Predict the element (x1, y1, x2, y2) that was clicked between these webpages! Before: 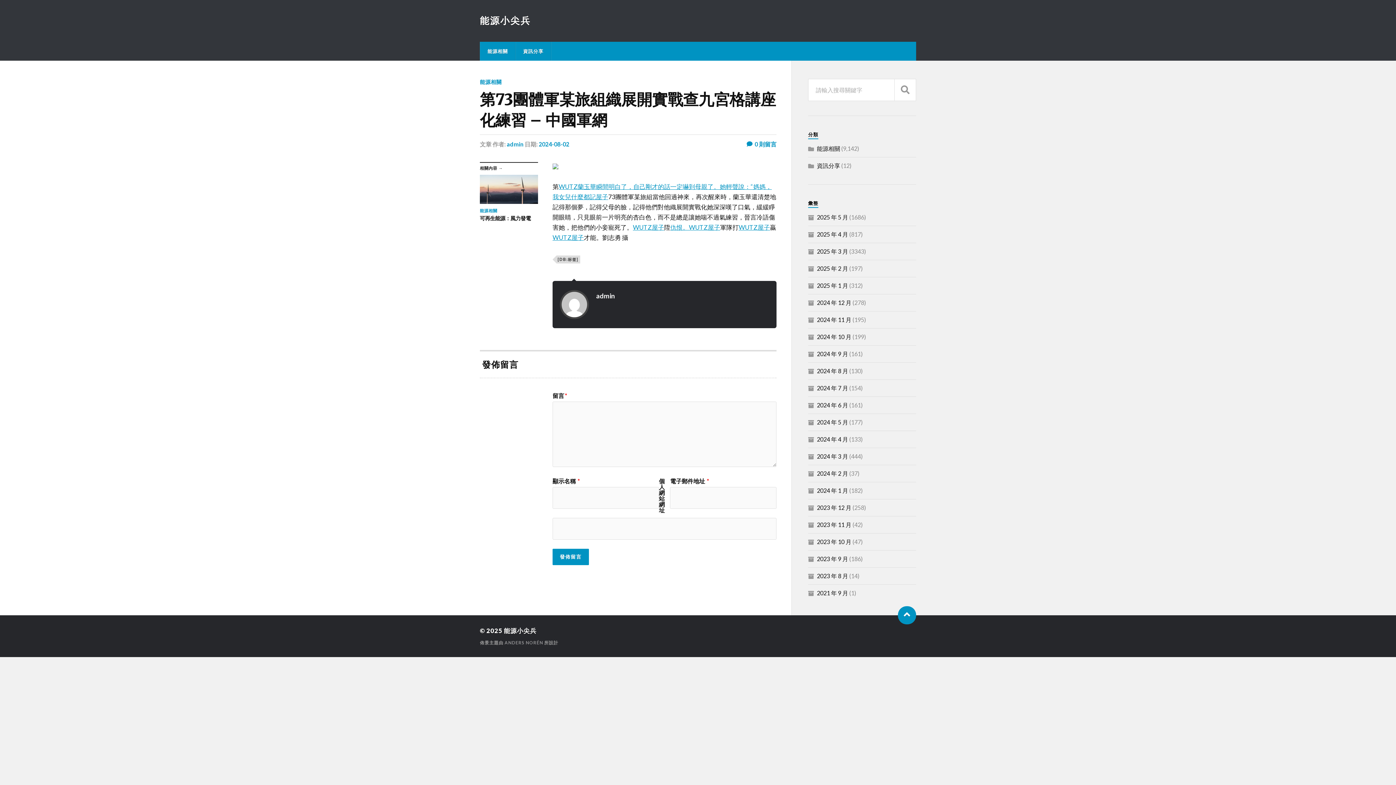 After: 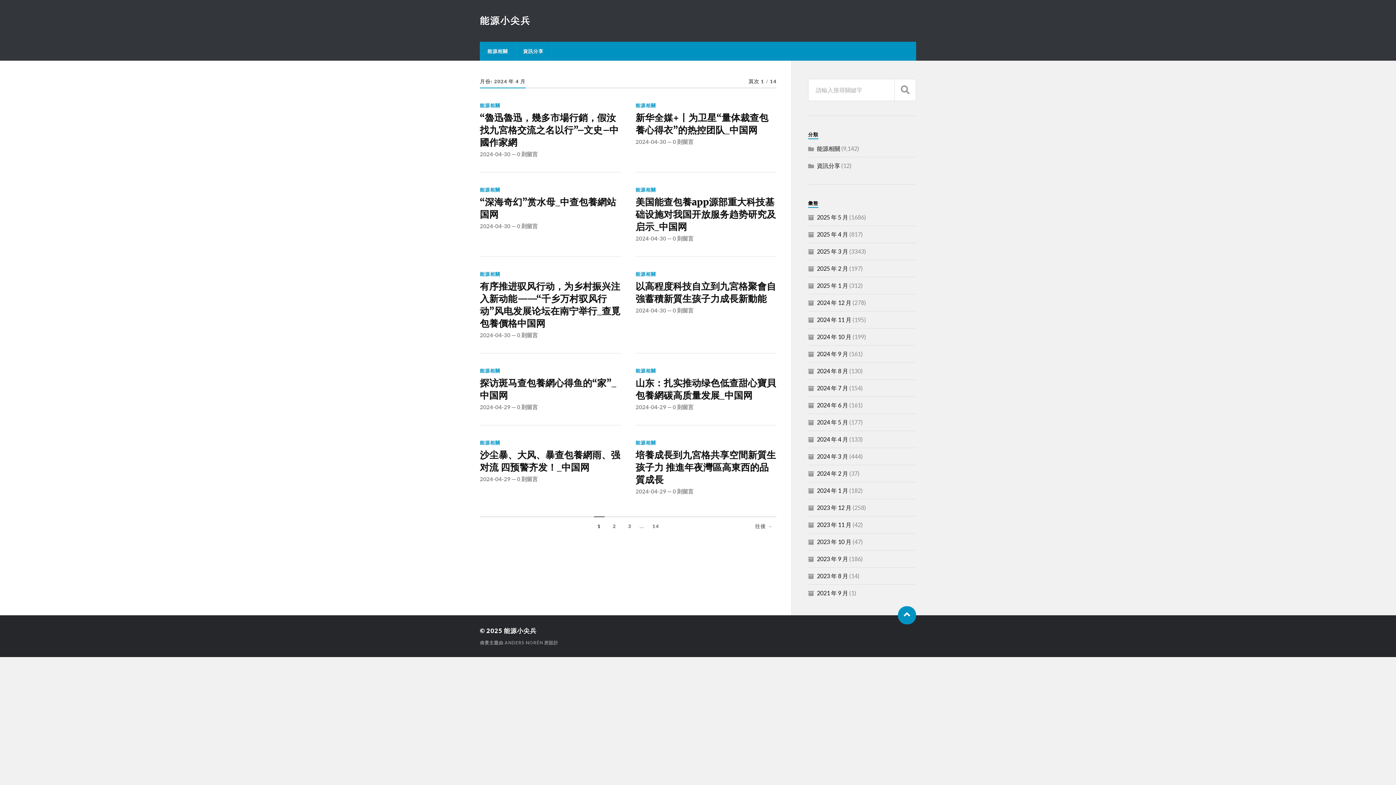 Action: label: 2024 年 4 月 bbox: (817, 436, 848, 442)